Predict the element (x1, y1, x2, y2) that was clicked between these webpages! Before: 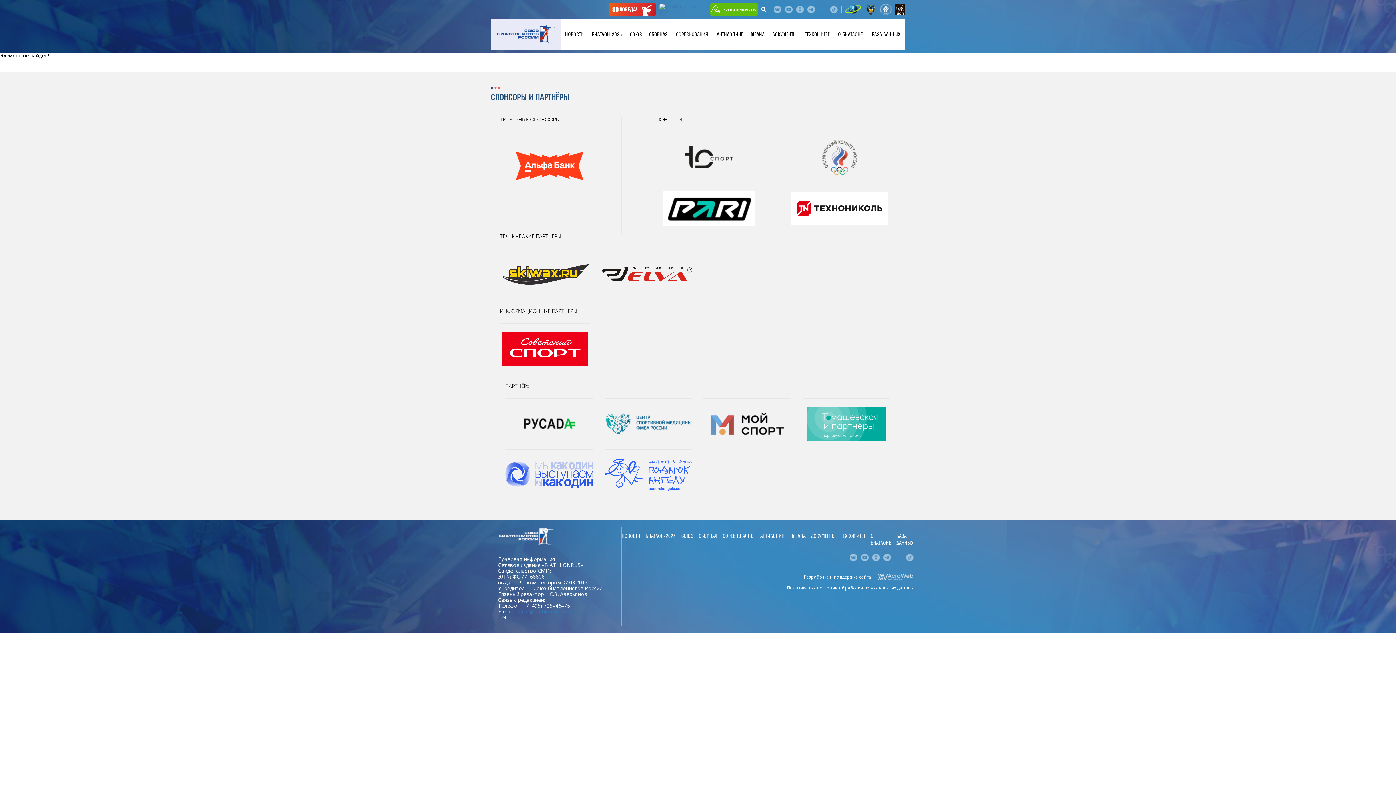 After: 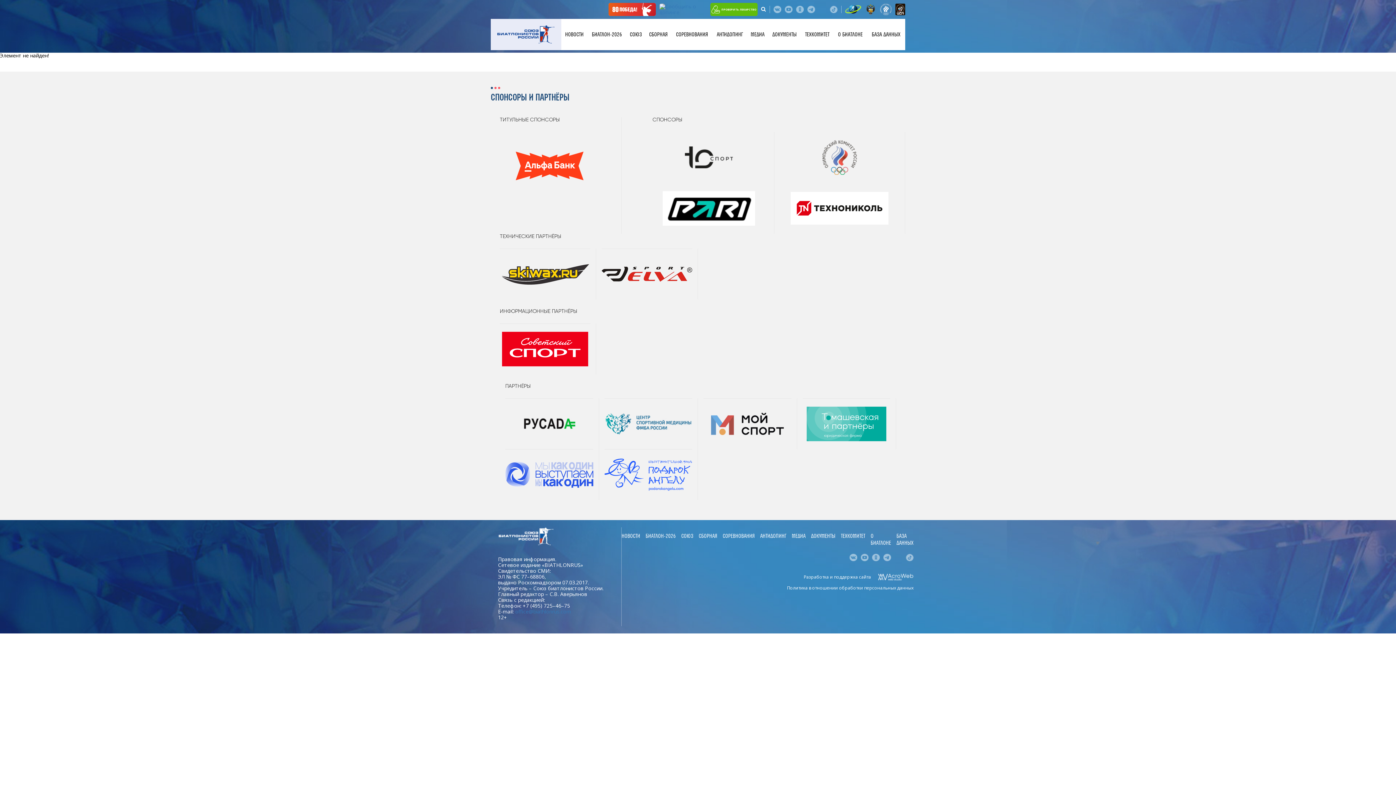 Action: bbox: (818, 5, 826, 13)